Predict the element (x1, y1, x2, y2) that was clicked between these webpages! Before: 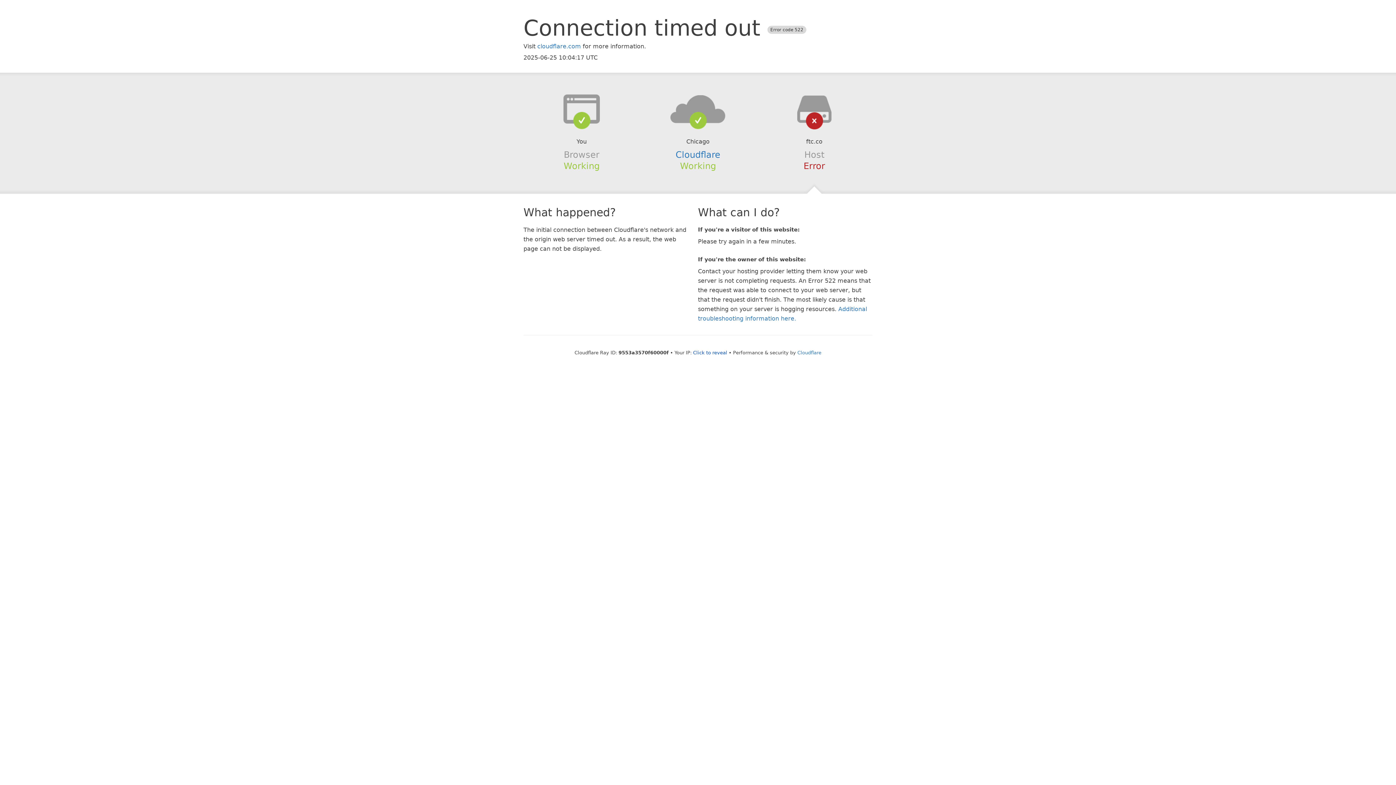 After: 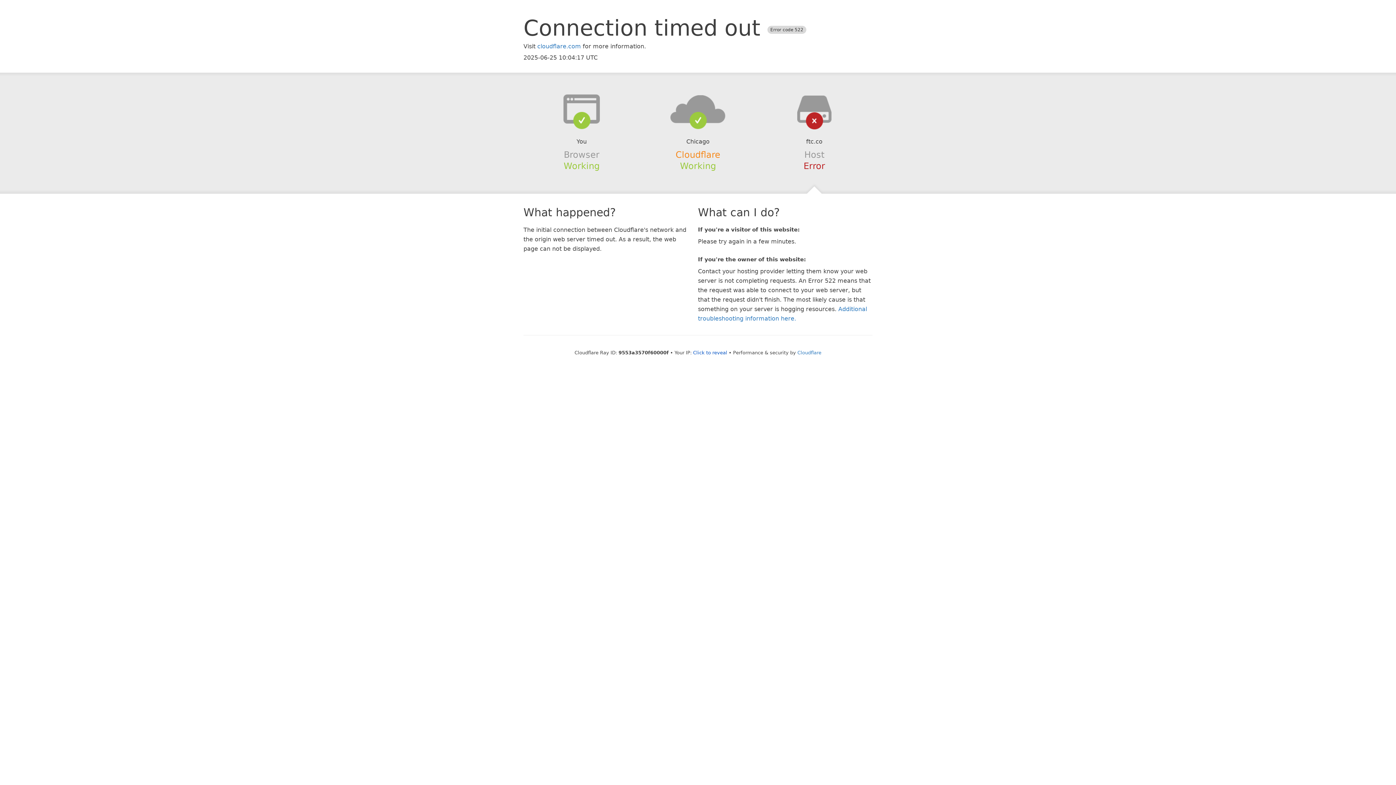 Action: label: Cloudflare bbox: (675, 149, 720, 159)